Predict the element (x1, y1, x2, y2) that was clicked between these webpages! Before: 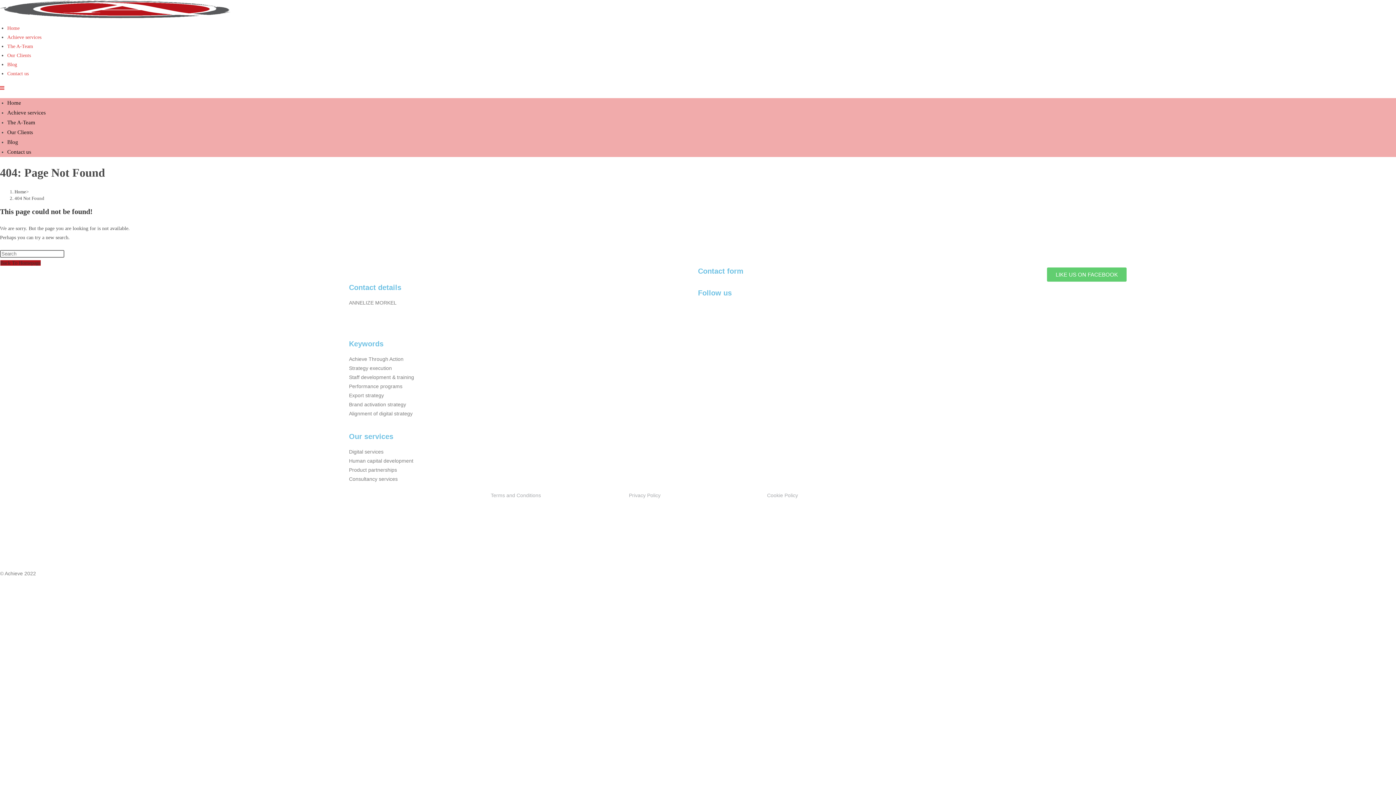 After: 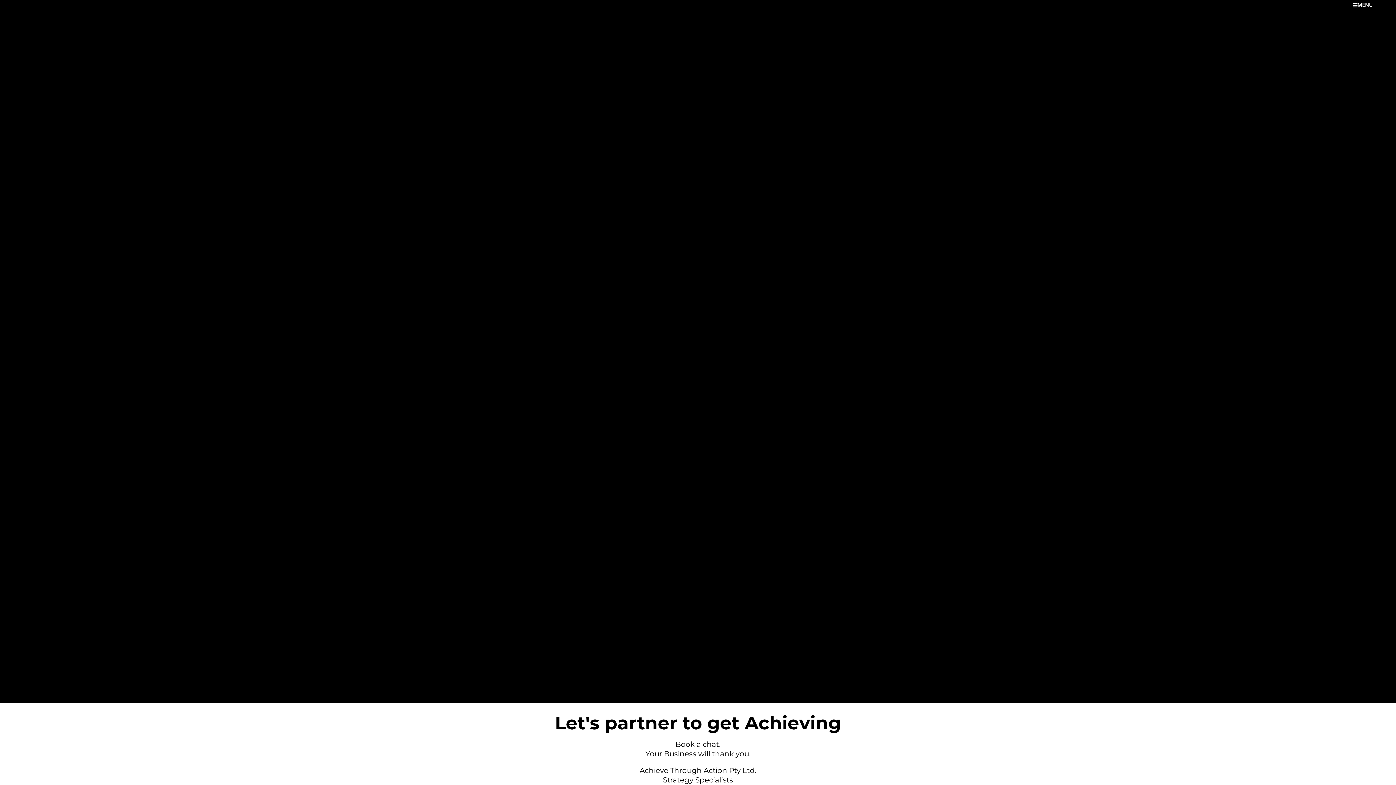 Action: label: Contact us bbox: (7, 149, 31, 154)